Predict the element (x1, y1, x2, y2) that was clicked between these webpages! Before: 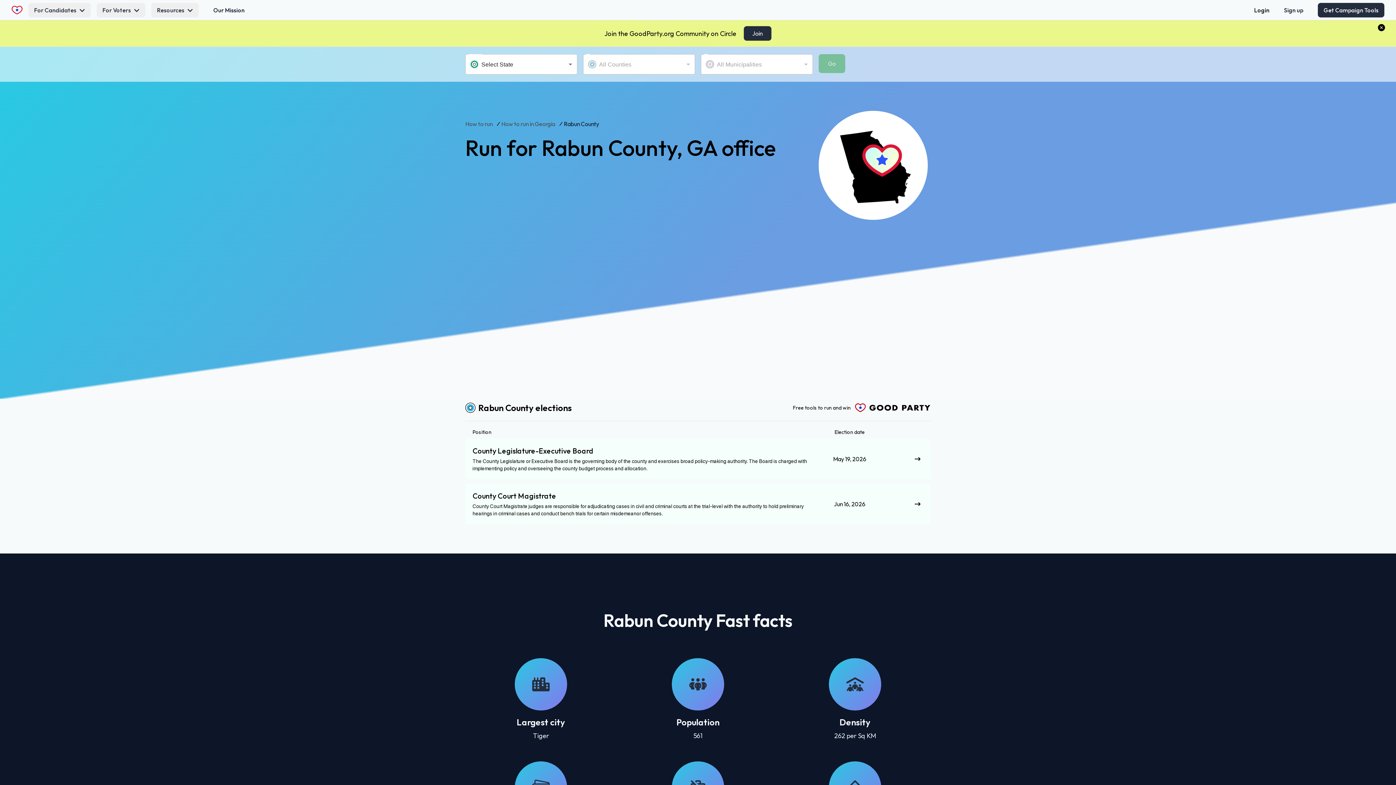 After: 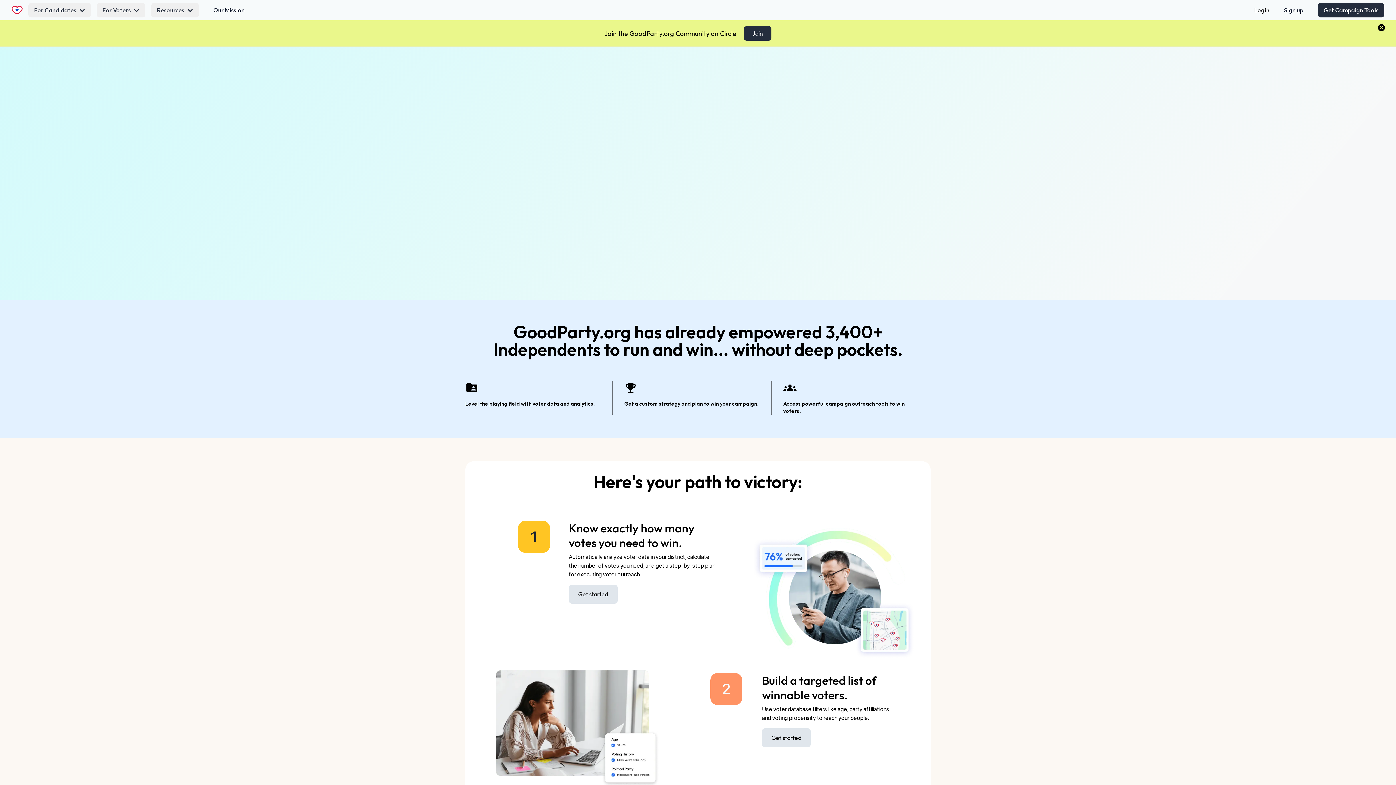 Action: bbox: (11, 5, 22, 14)